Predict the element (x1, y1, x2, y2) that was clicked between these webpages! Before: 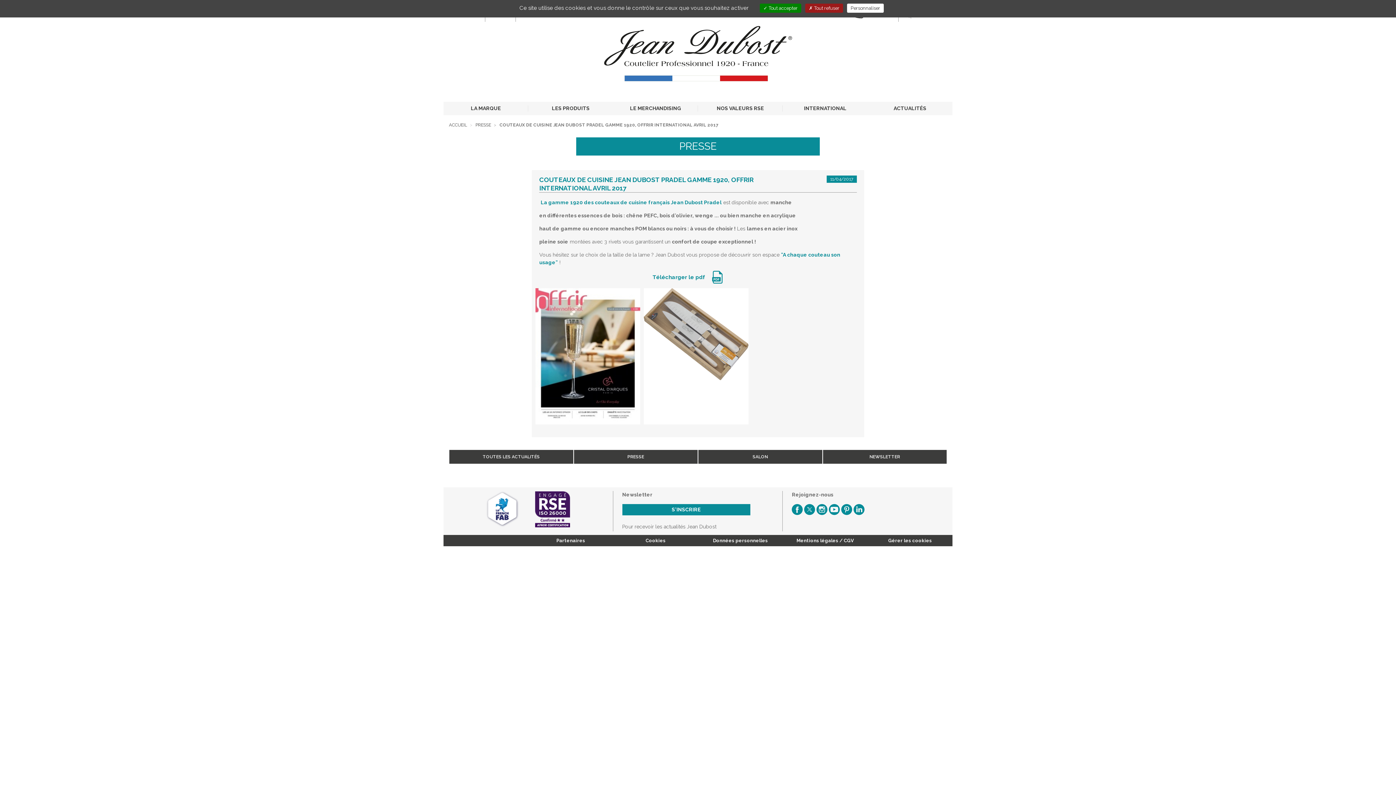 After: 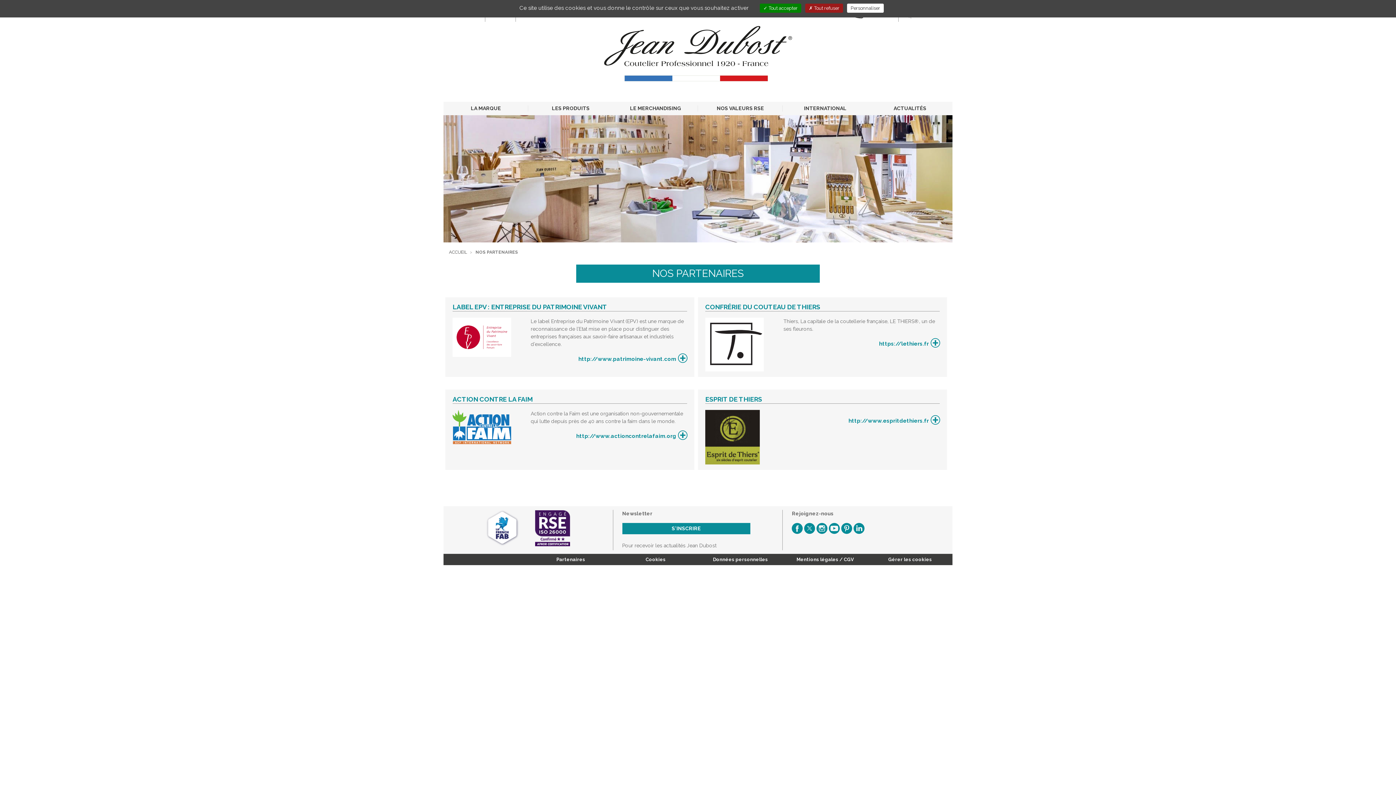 Action: label: Partenaires bbox: (556, 538, 585, 543)